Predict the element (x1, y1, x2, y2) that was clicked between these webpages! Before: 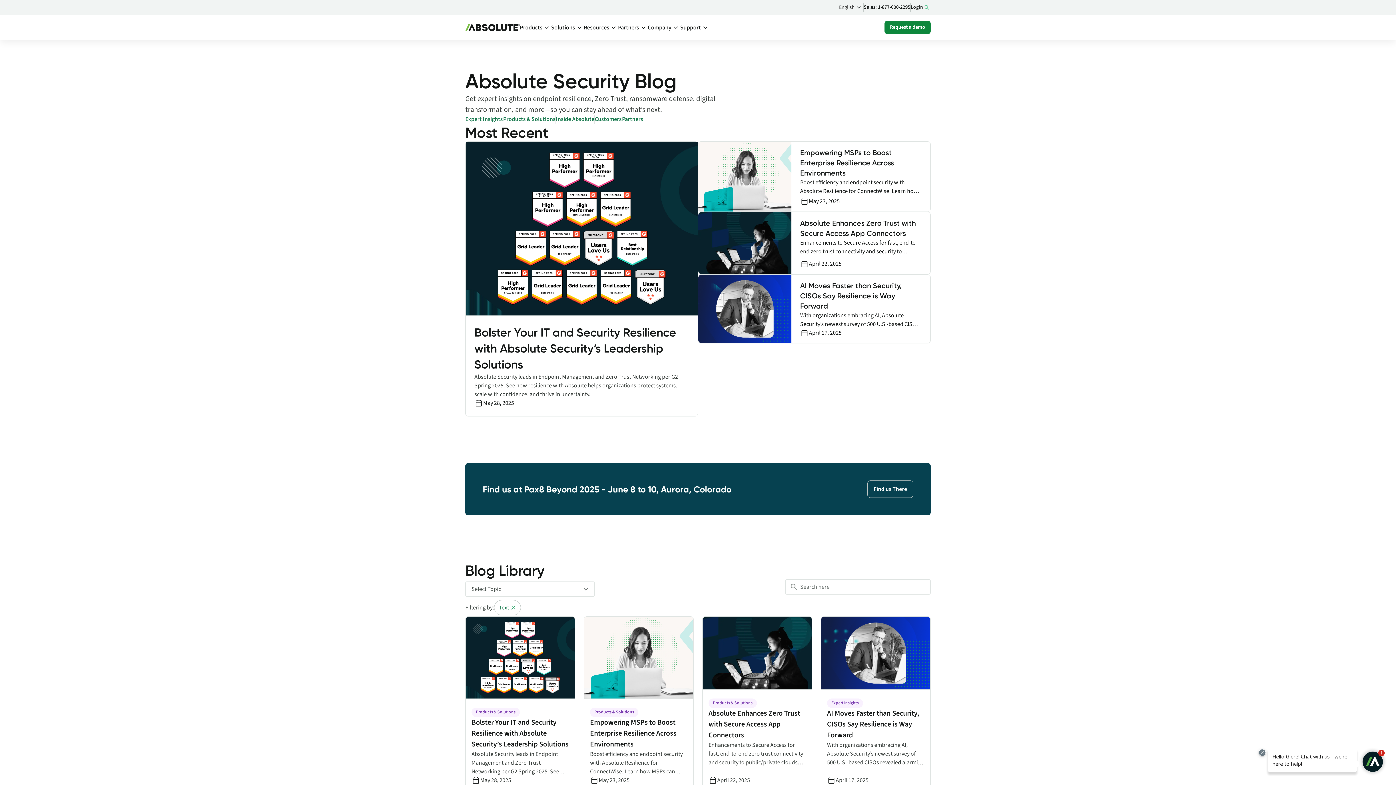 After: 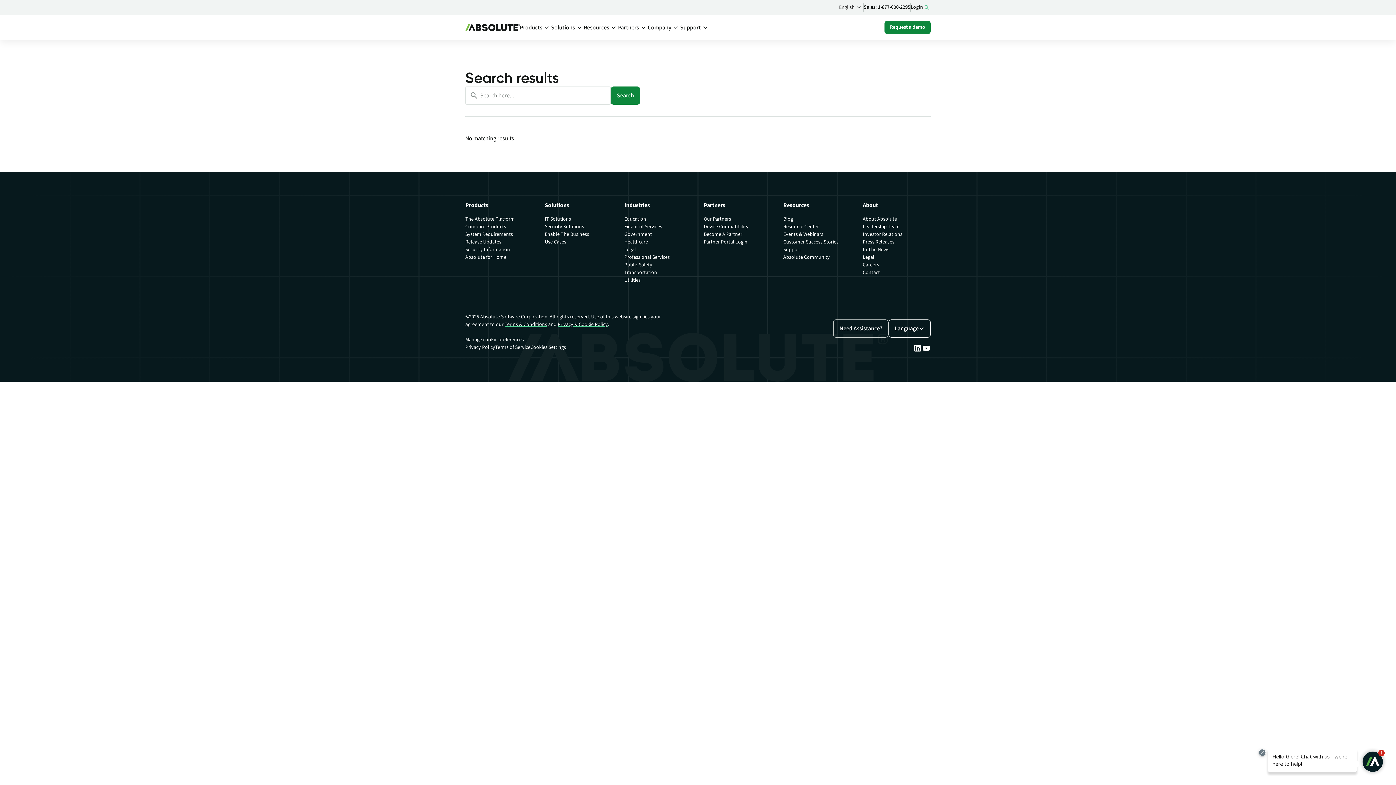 Action: label: Go to search bbox: (923, 2, 930, 12)